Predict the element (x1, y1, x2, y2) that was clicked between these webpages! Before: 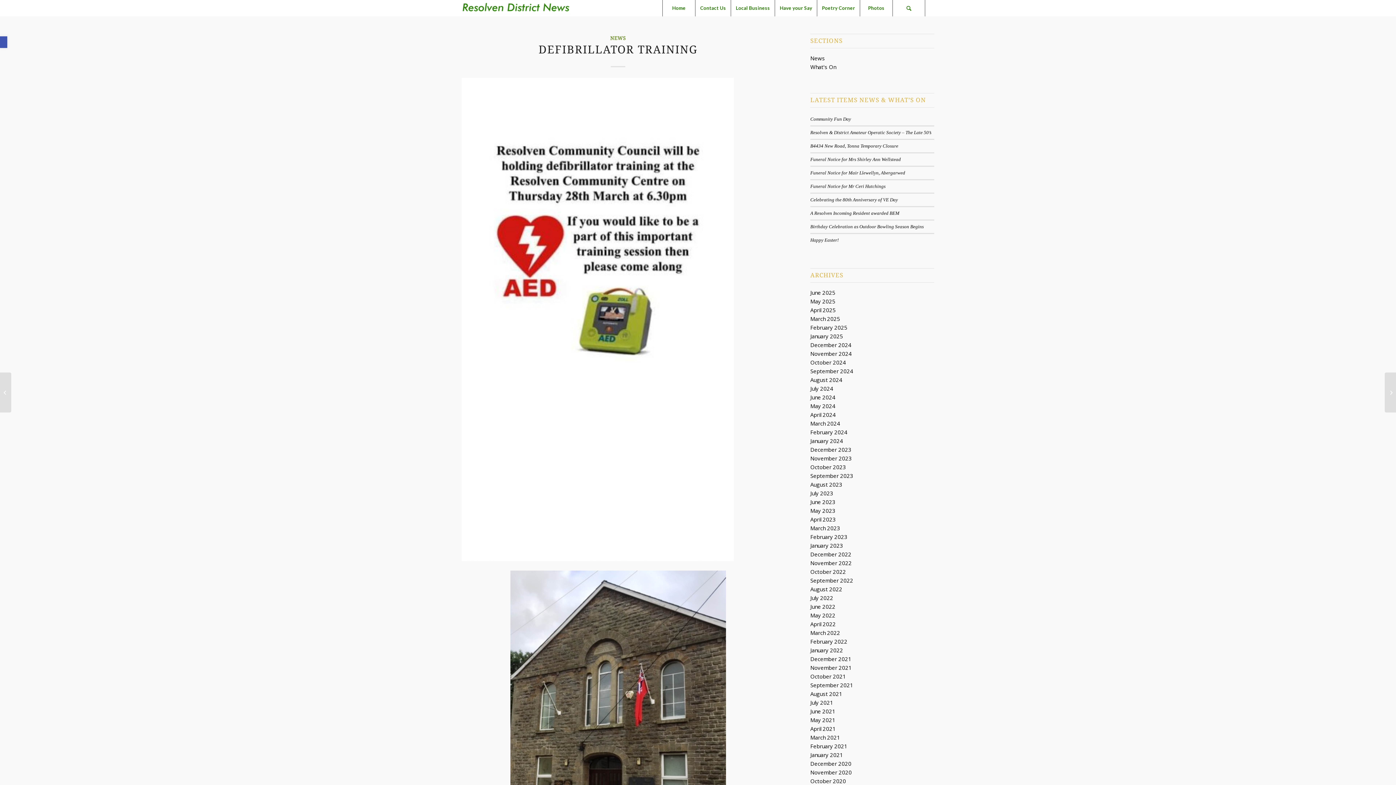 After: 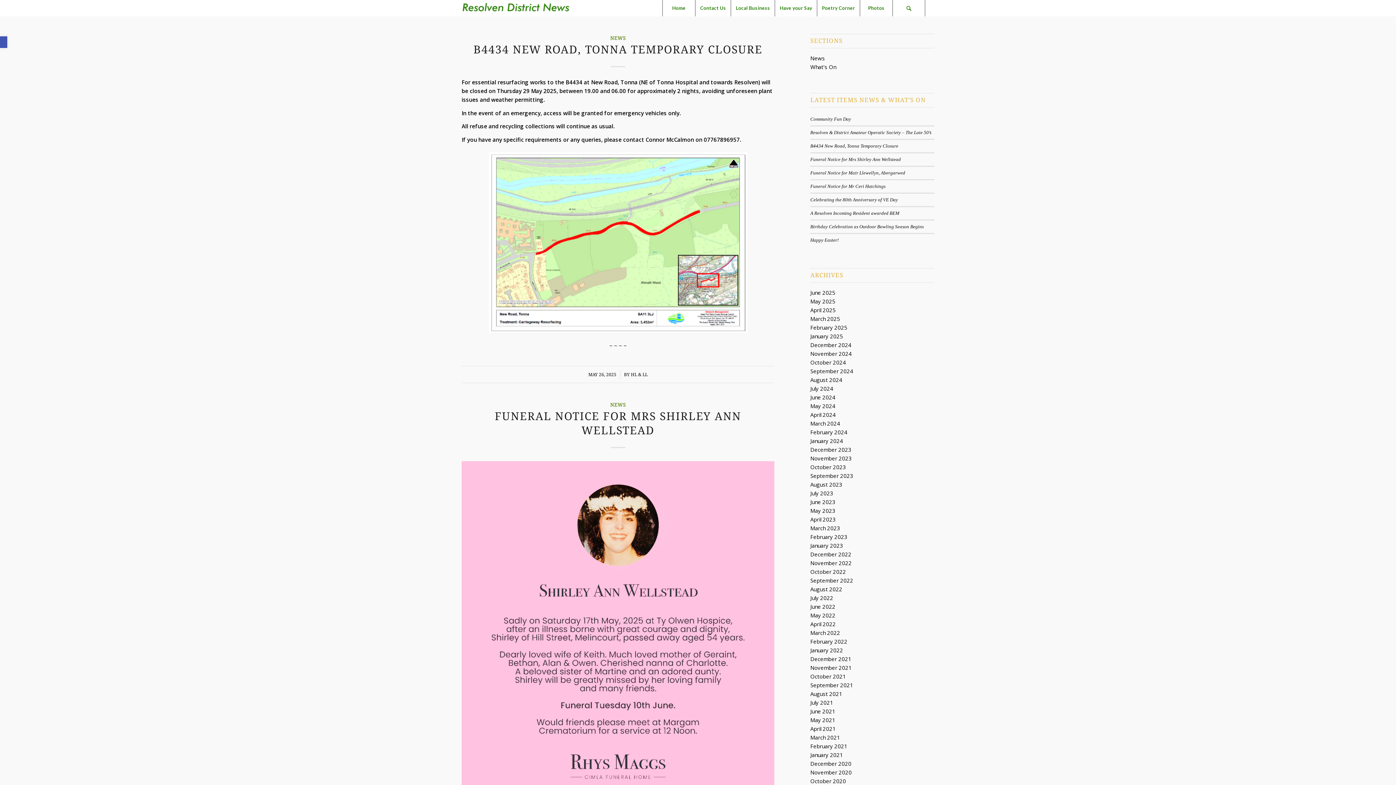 Action: bbox: (810, 297, 835, 305) label: May 2025